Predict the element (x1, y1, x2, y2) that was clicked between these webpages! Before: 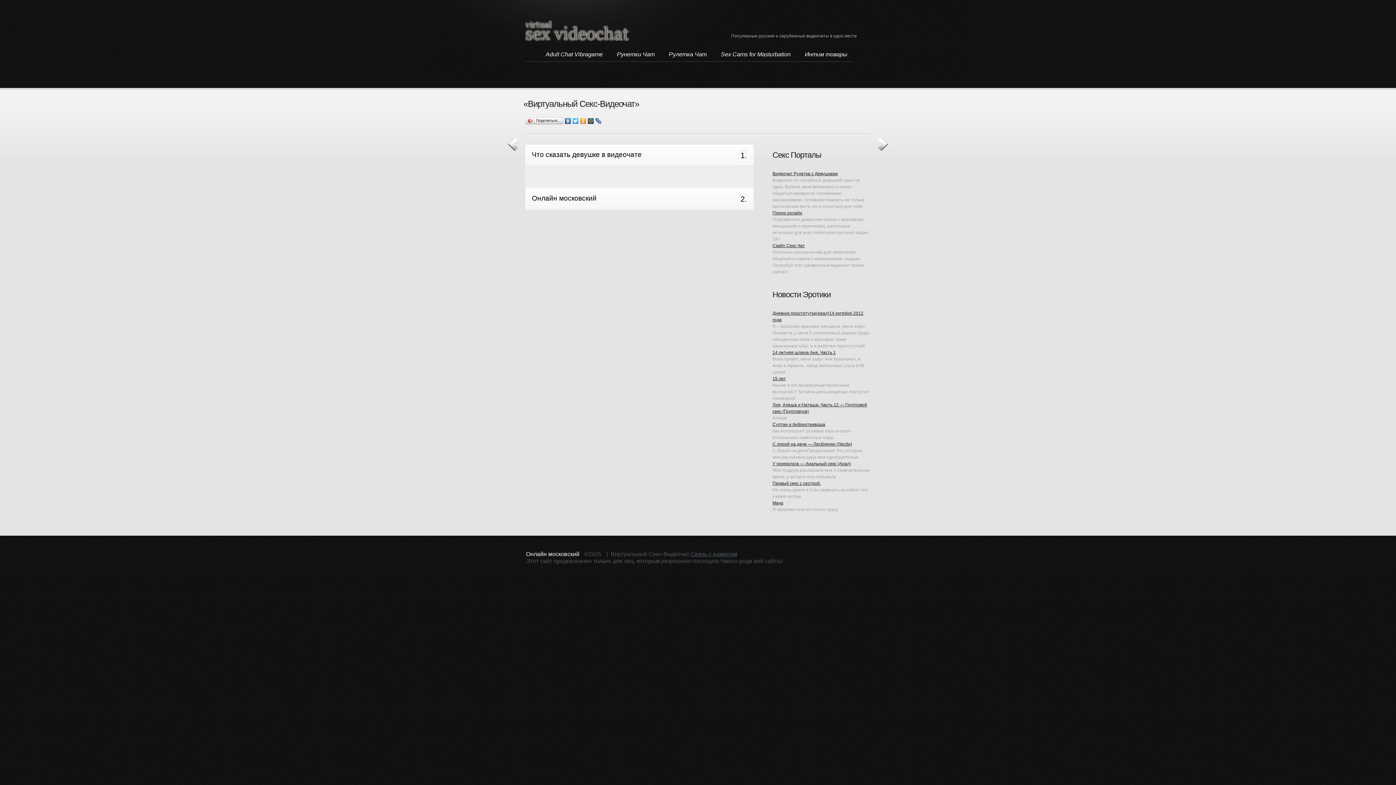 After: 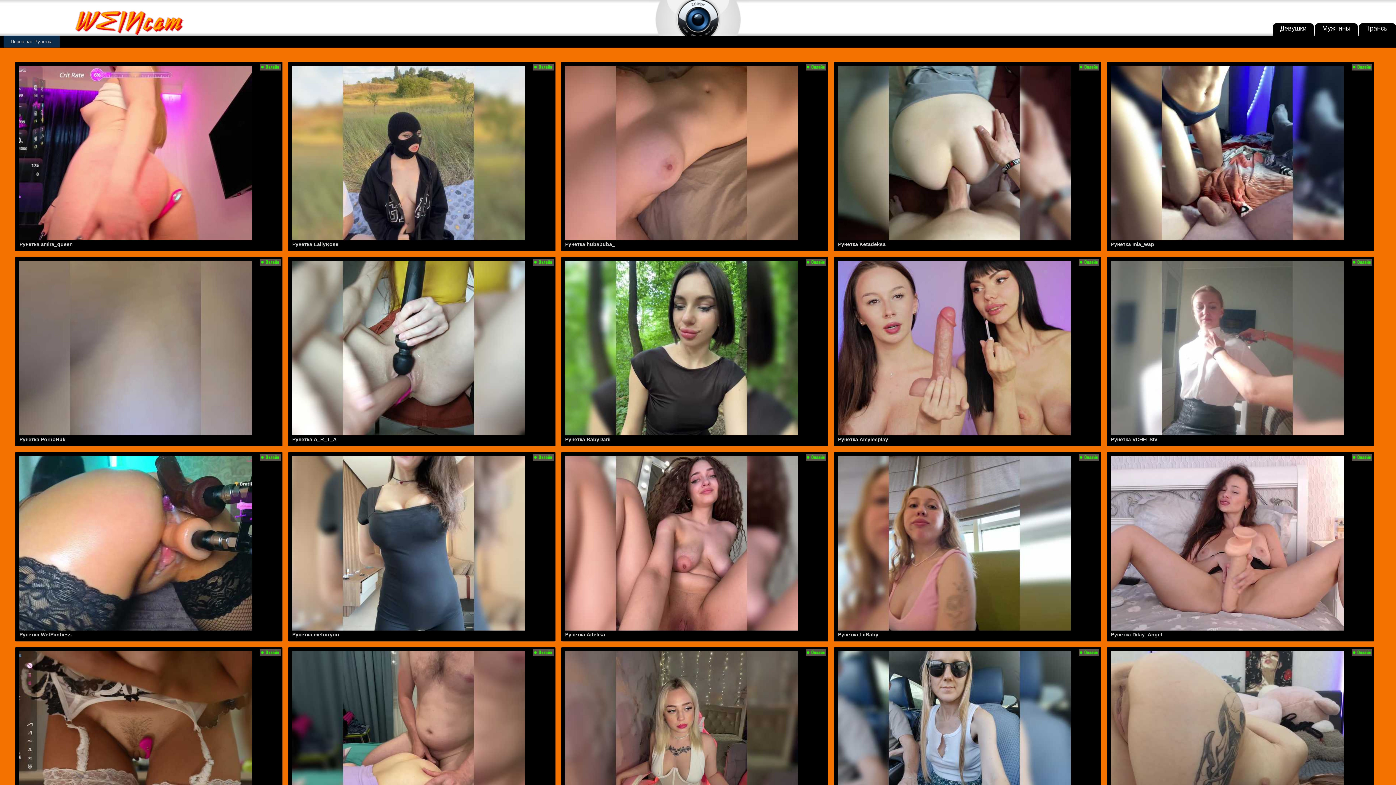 Action: label: Рунетки Чат bbox: (609, 50, 661, 61)